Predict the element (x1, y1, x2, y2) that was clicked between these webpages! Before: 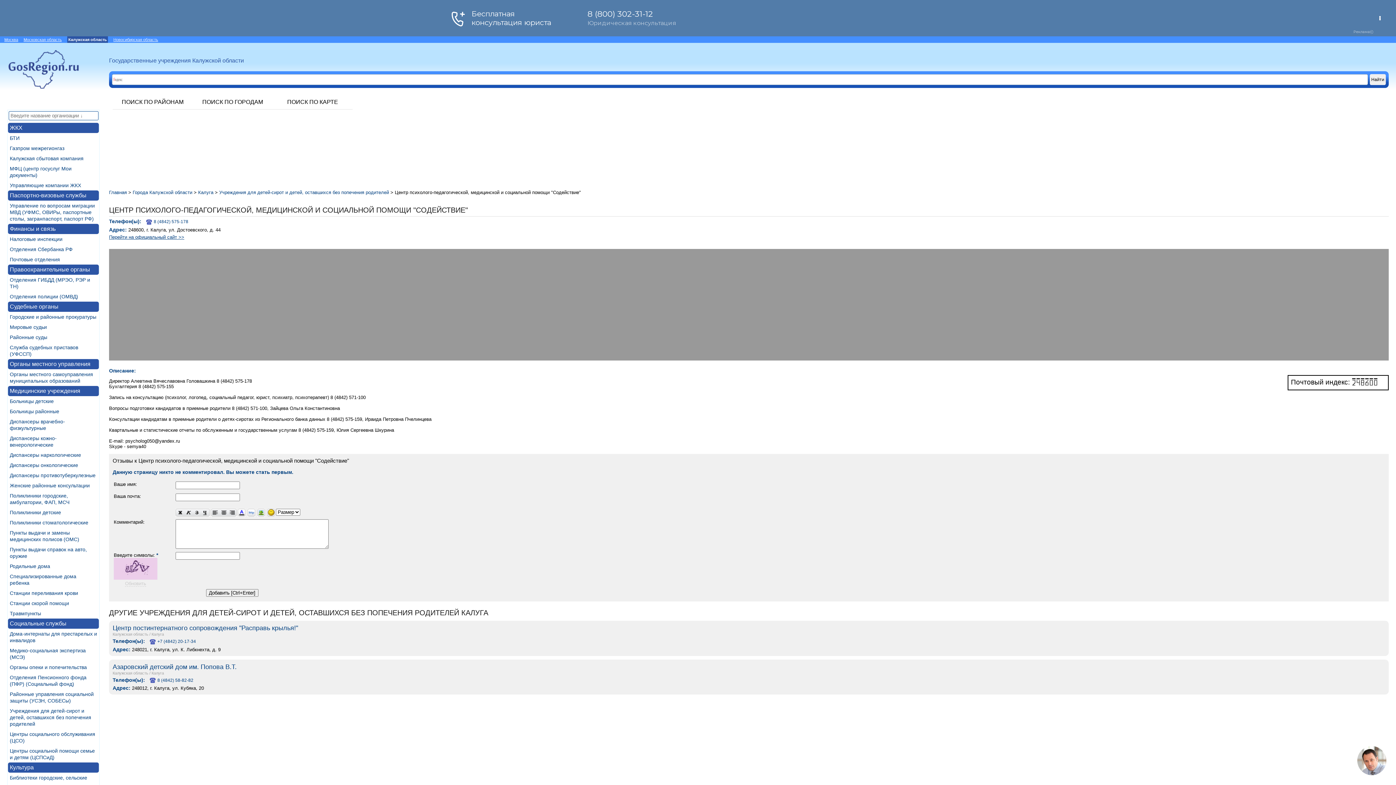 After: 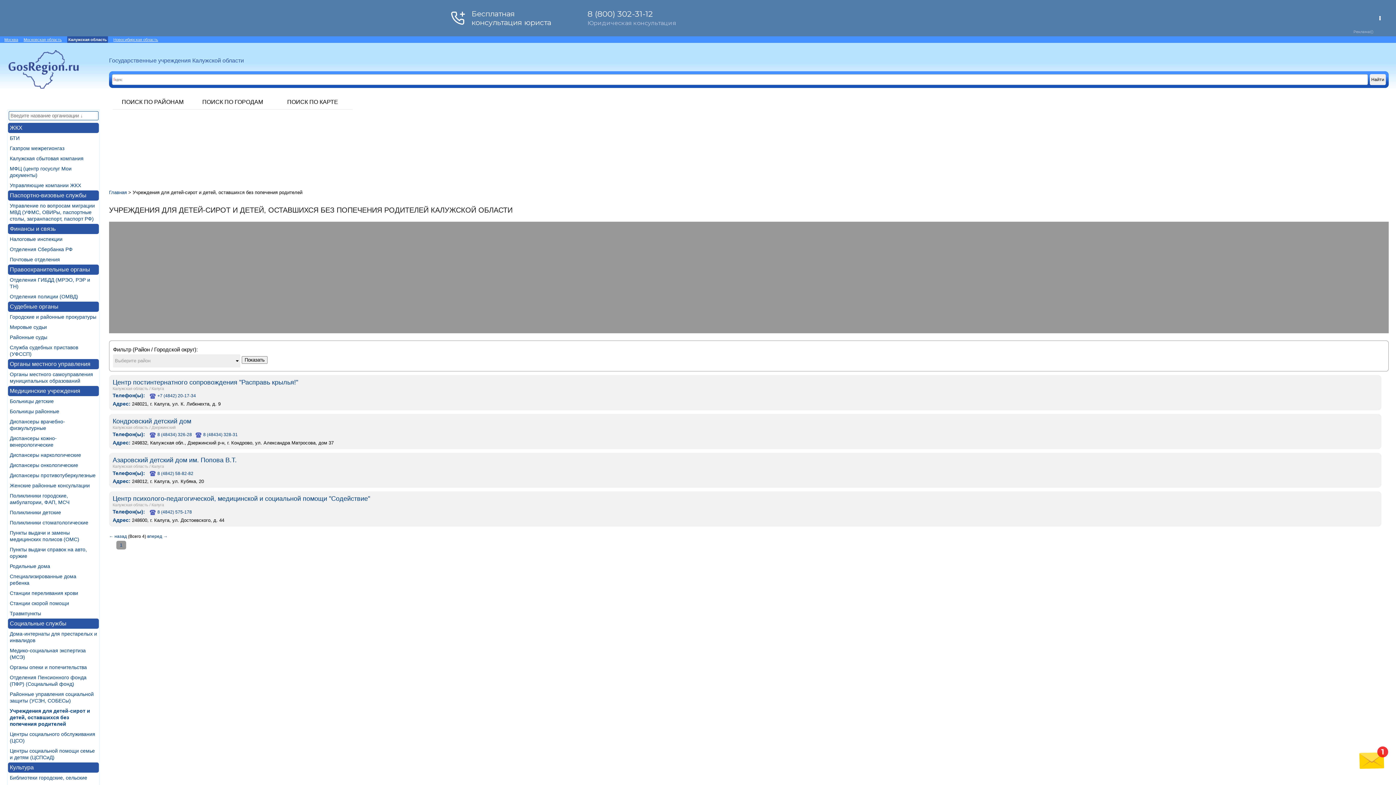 Action: bbox: (9, 708, 91, 727) label: Учреждения для детей-сирот и детей, оставшихся без попечения родителей